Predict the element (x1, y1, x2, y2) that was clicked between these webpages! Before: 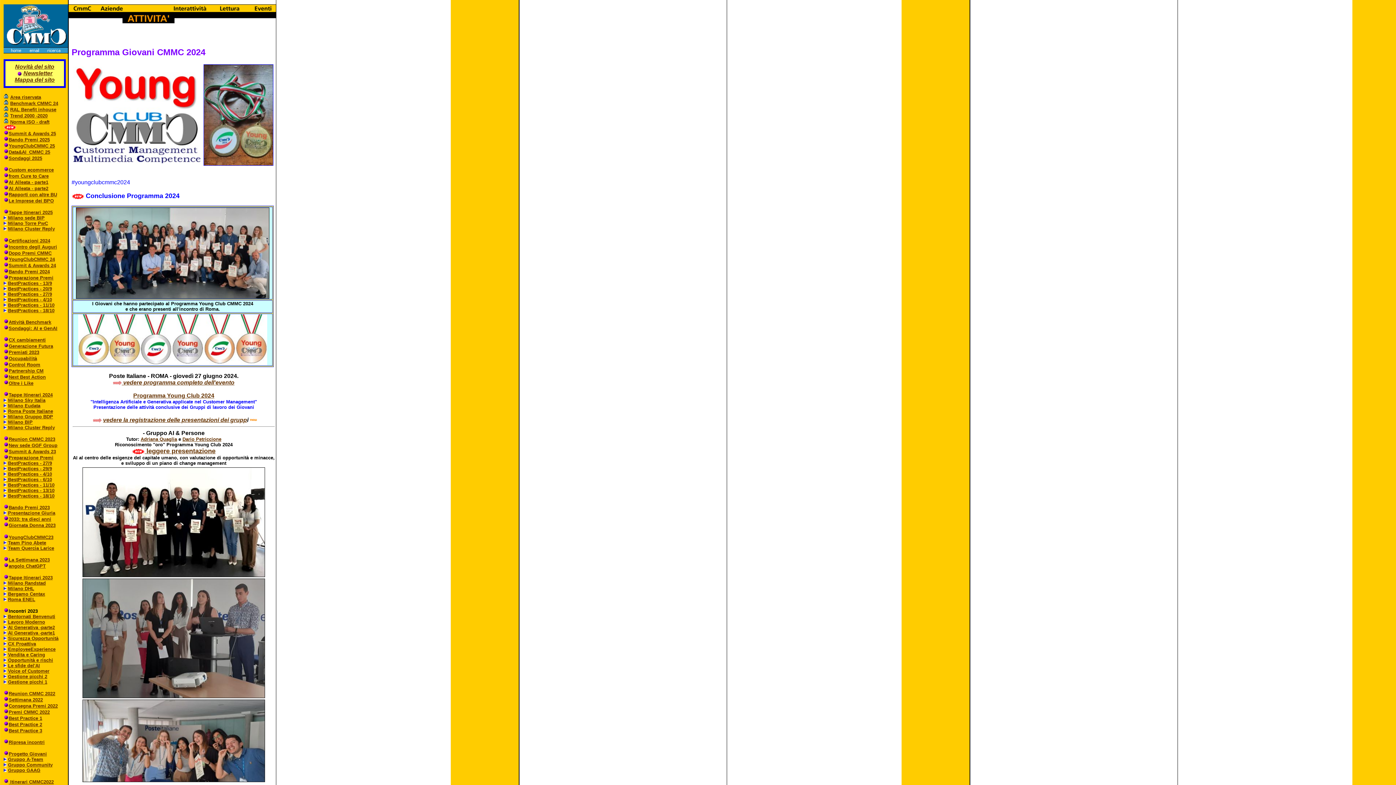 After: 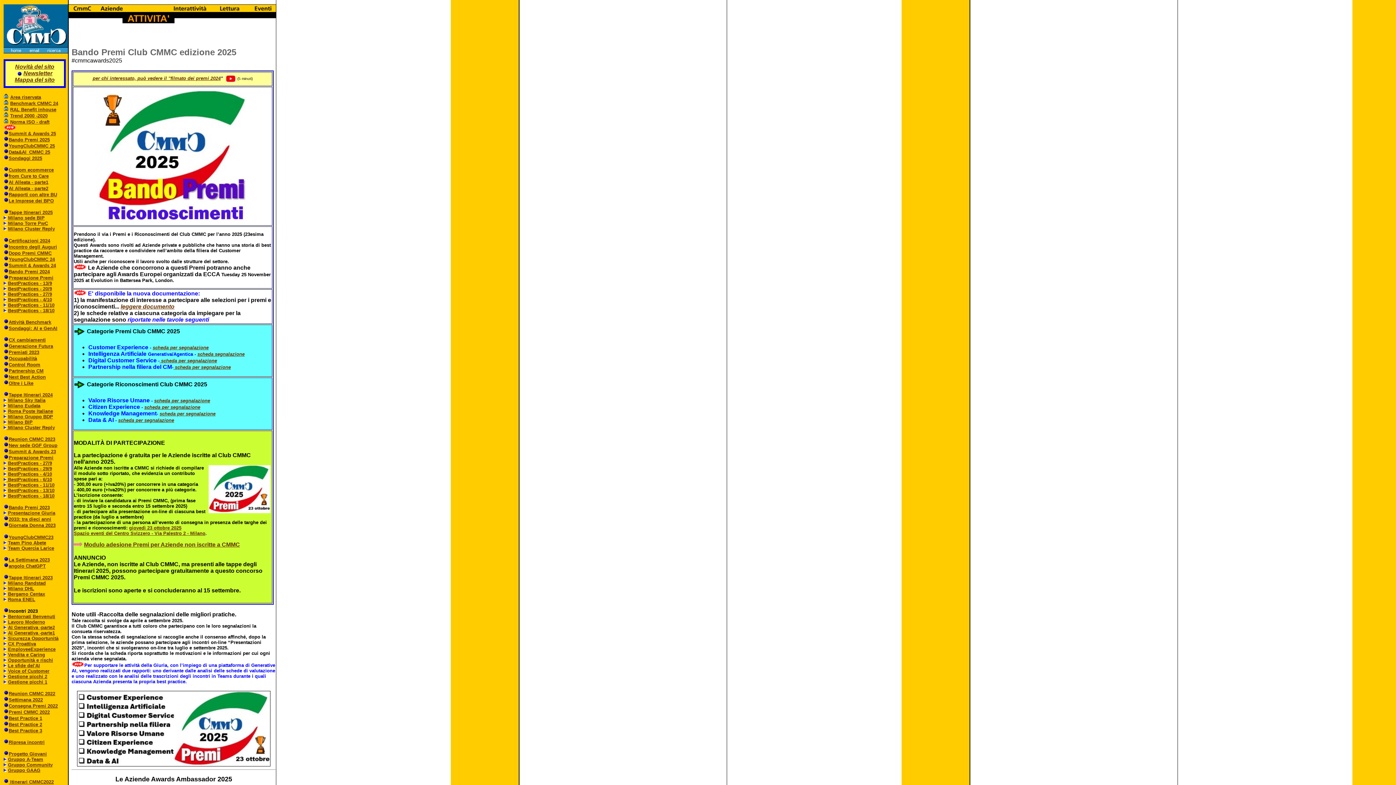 Action: label: Bando Premi 2025 bbox: (8, 137, 49, 142)